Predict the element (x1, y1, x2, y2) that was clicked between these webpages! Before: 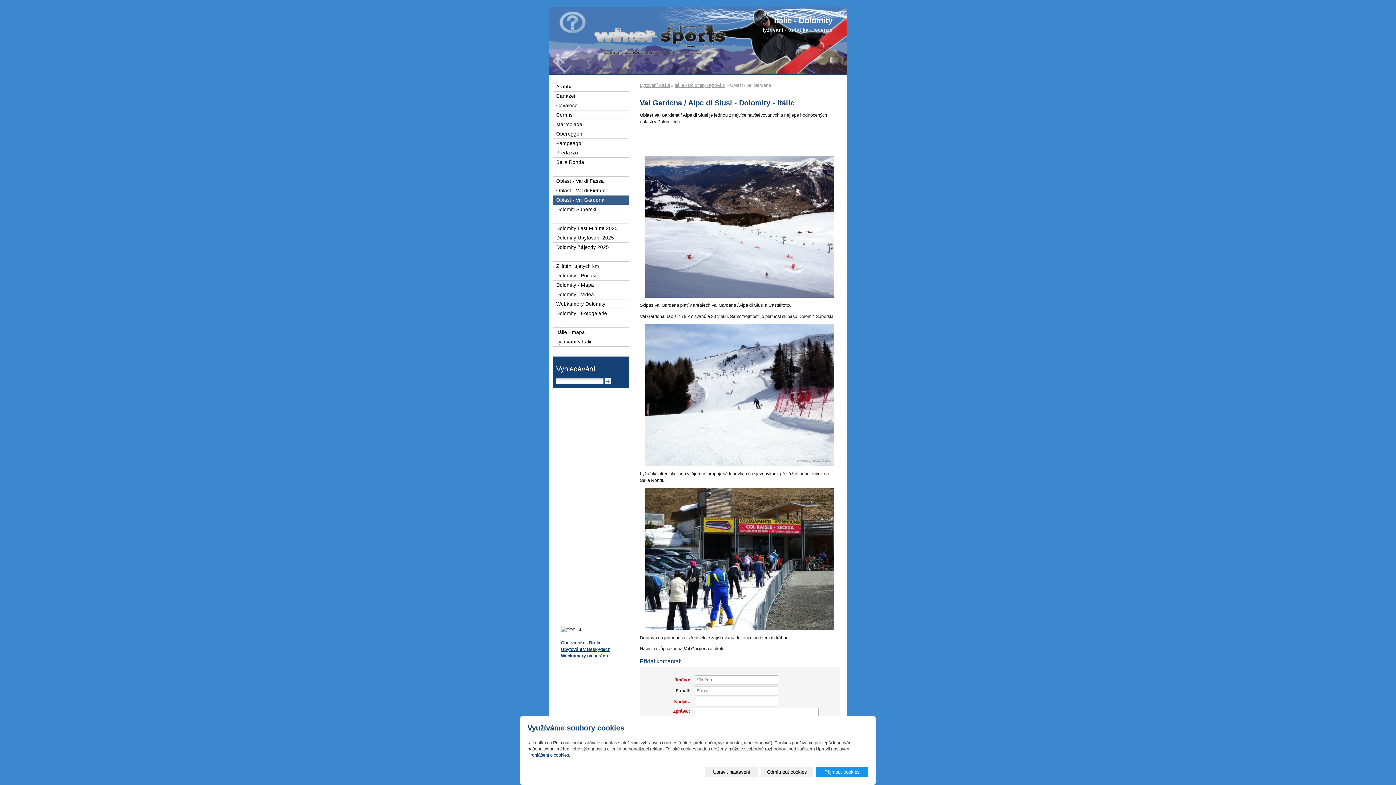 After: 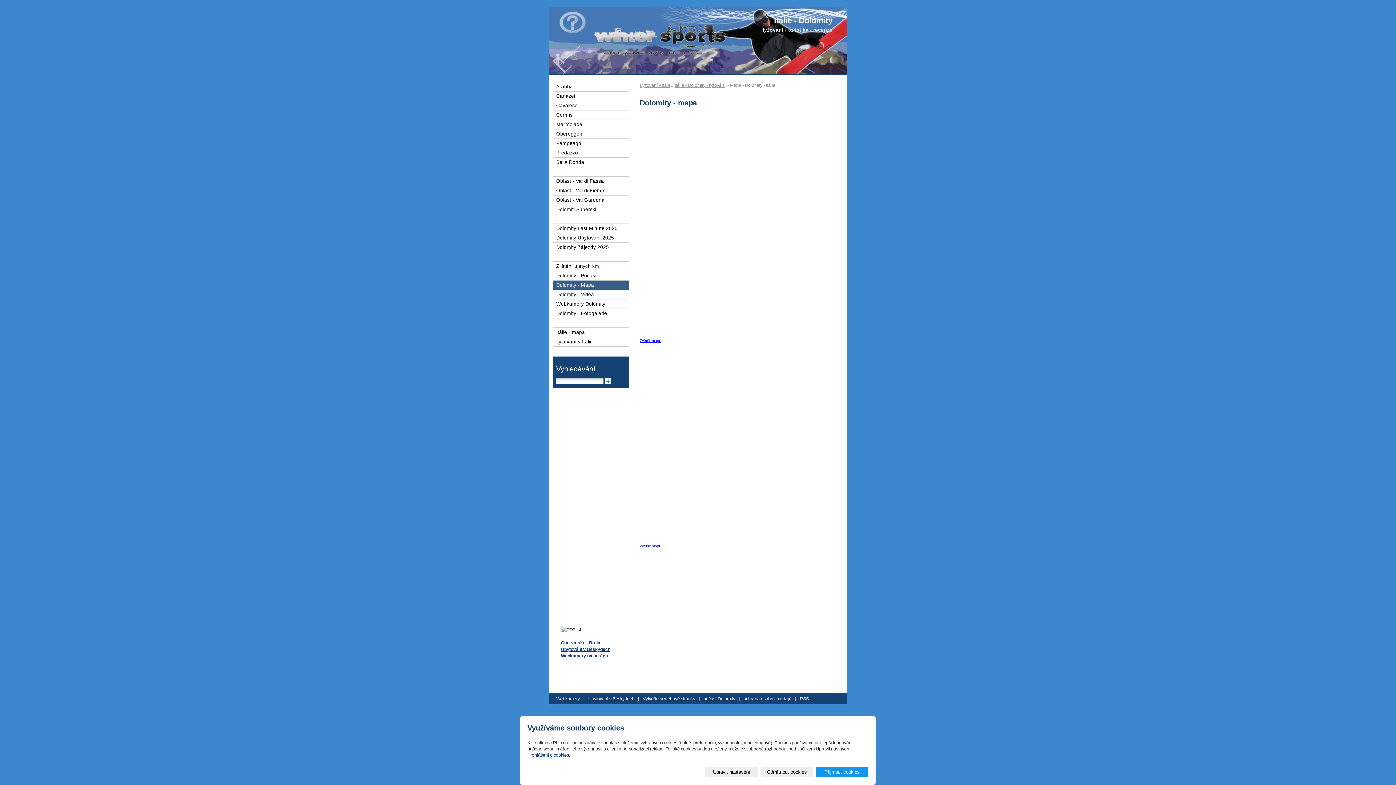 Action: bbox: (552, 280, 629, 289) label: Dolomity - Mapa